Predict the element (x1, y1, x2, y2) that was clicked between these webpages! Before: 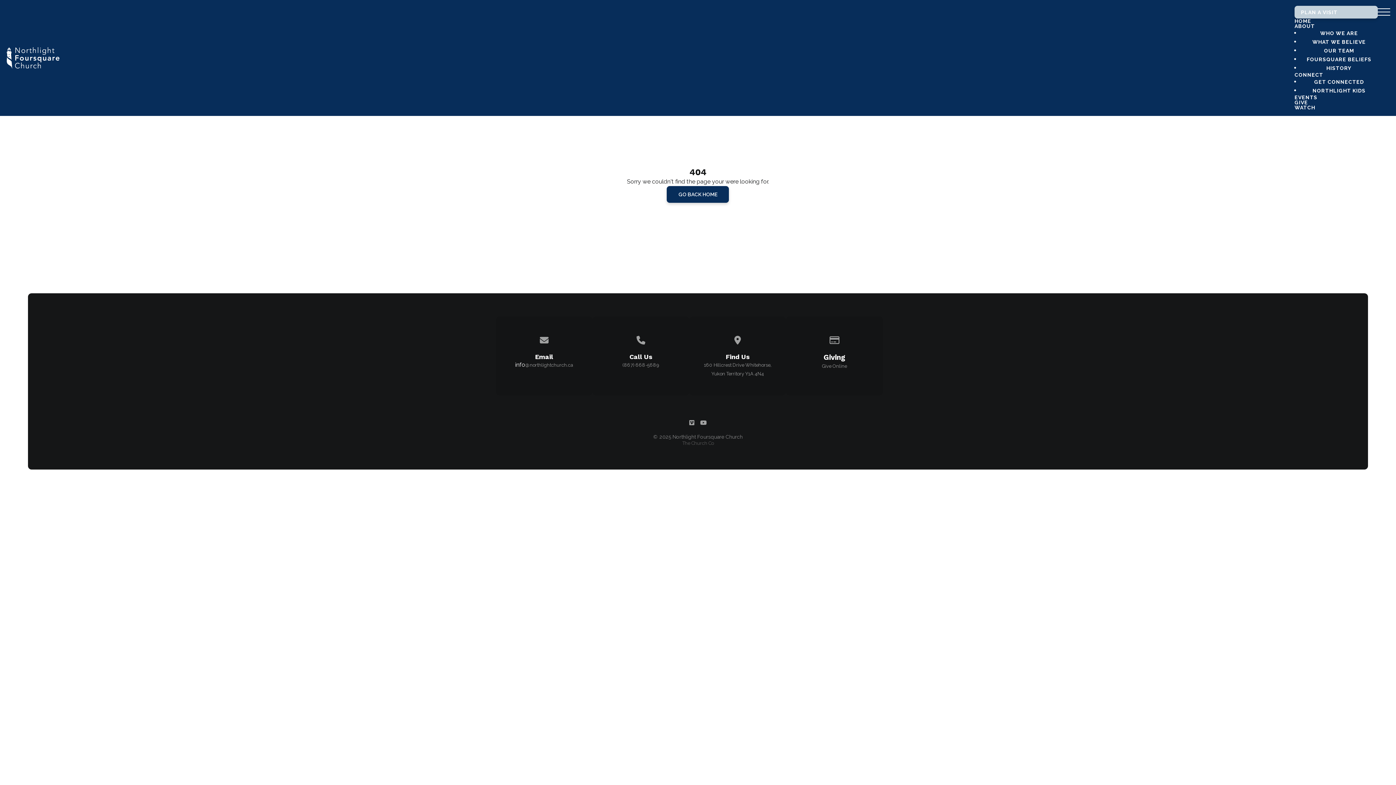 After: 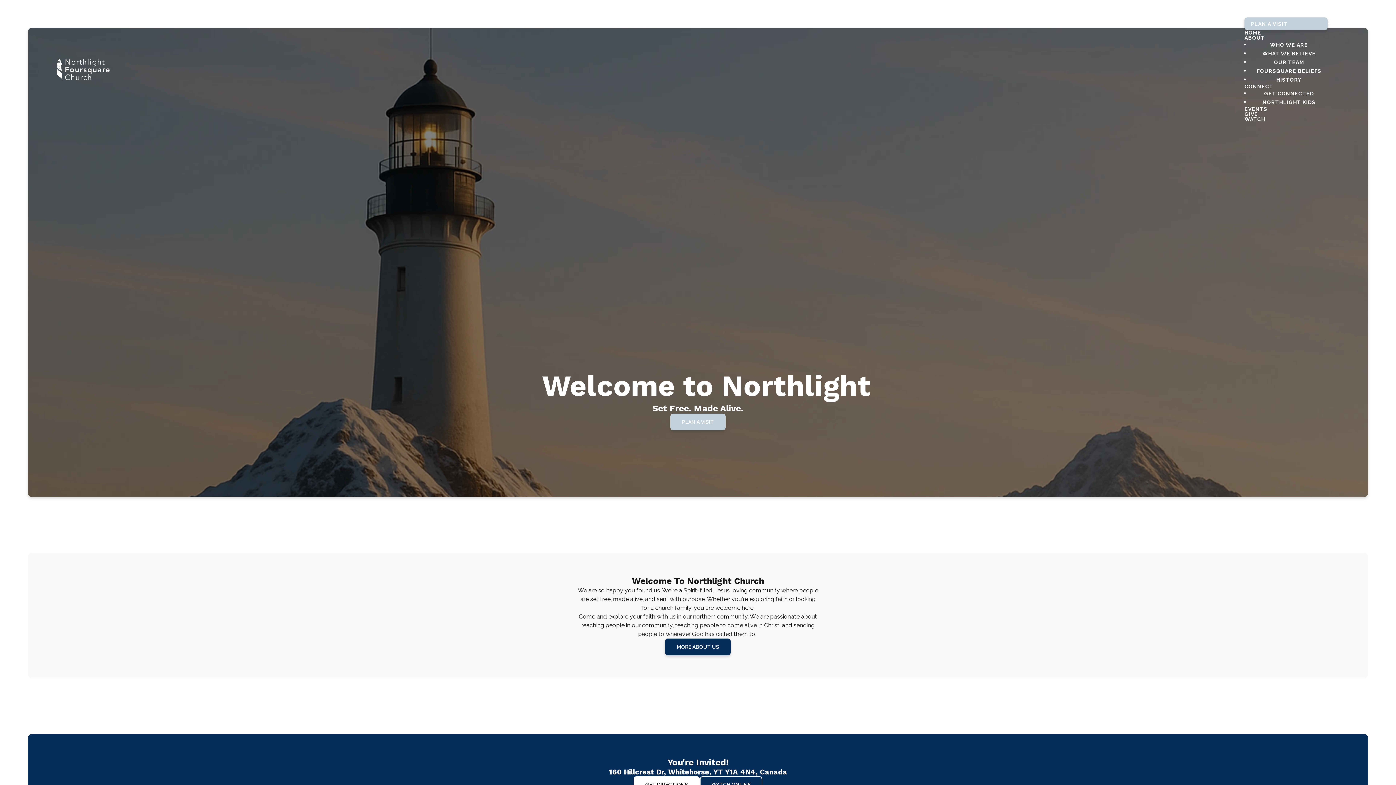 Action: bbox: (1294, 18, 1378, 23) label: HOME